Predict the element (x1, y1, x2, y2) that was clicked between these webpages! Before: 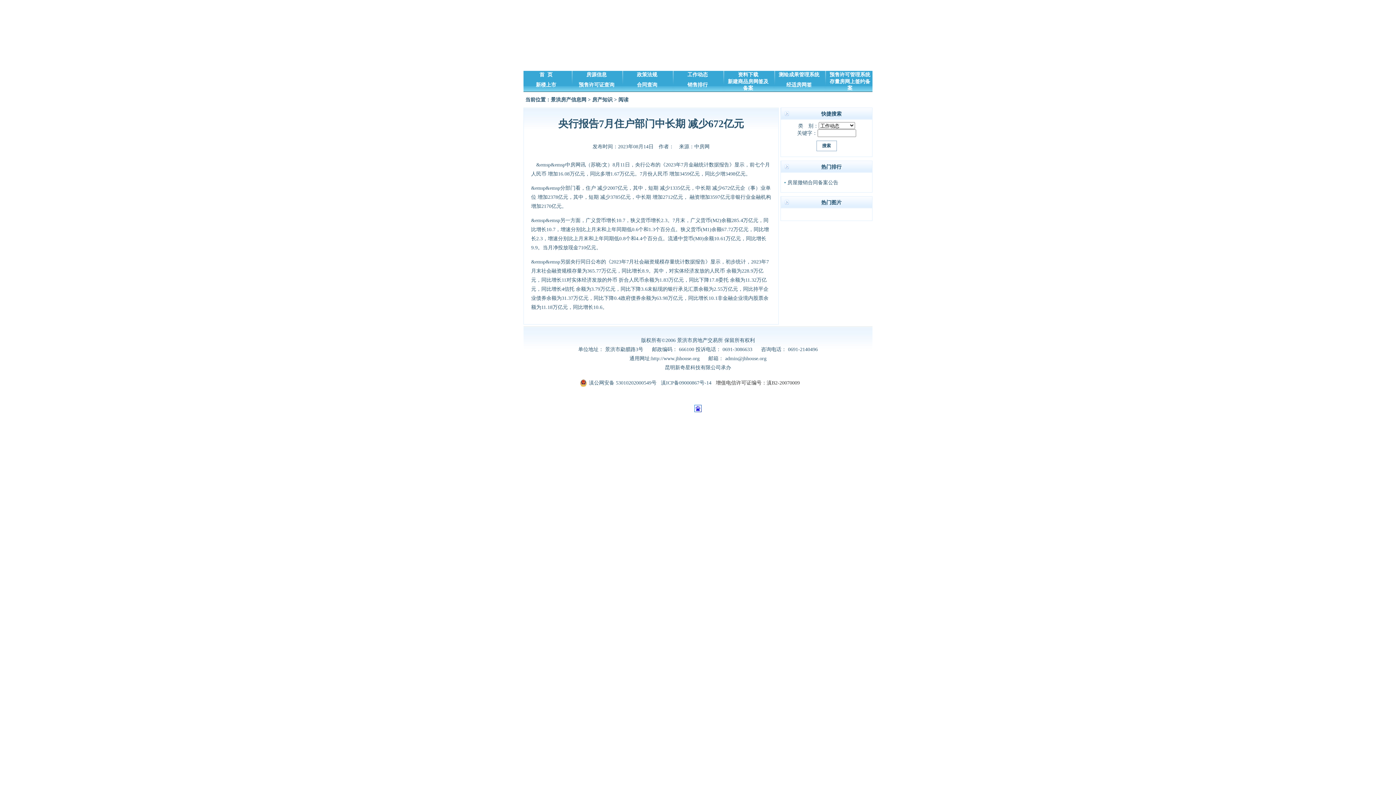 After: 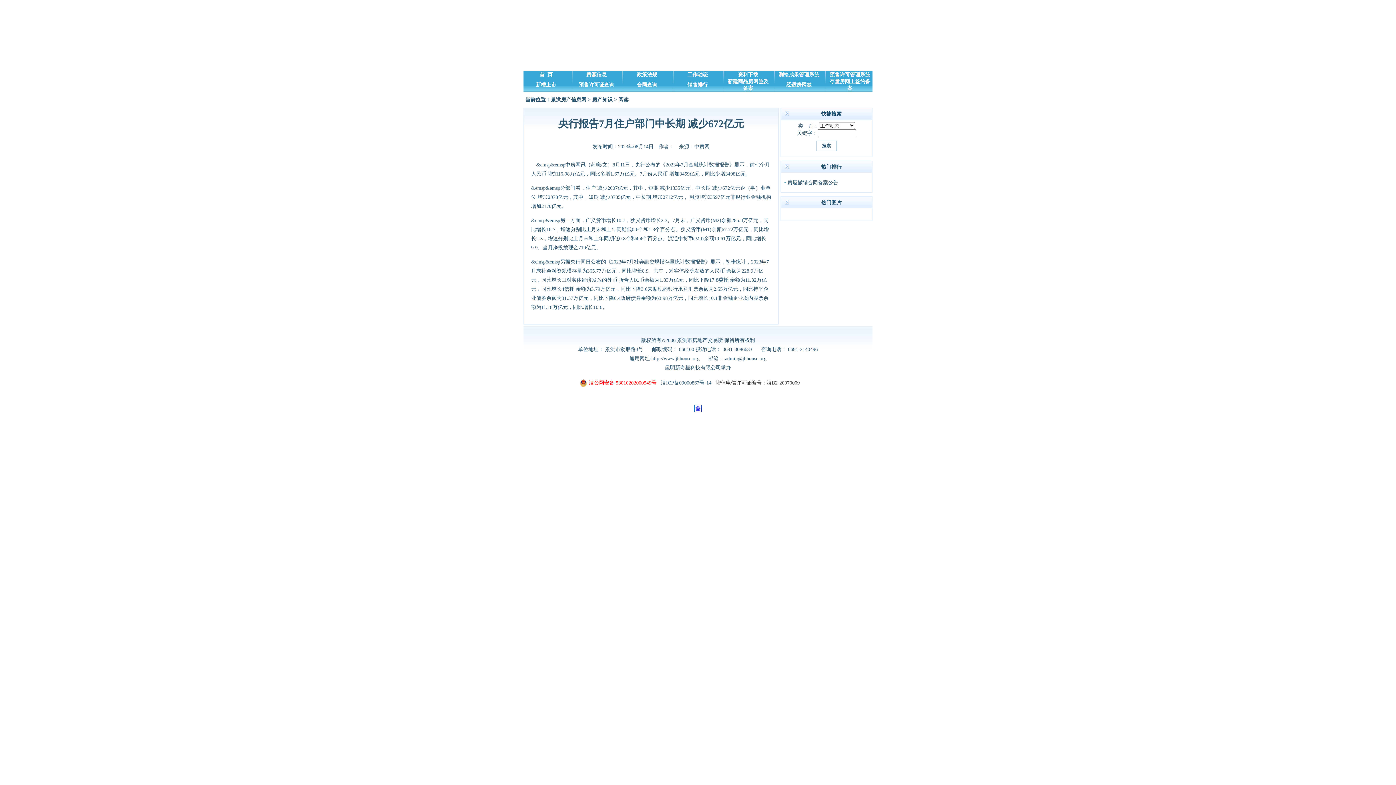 Action: label: 滇公网安备 53010202000549号 bbox: (589, 379, 656, 386)